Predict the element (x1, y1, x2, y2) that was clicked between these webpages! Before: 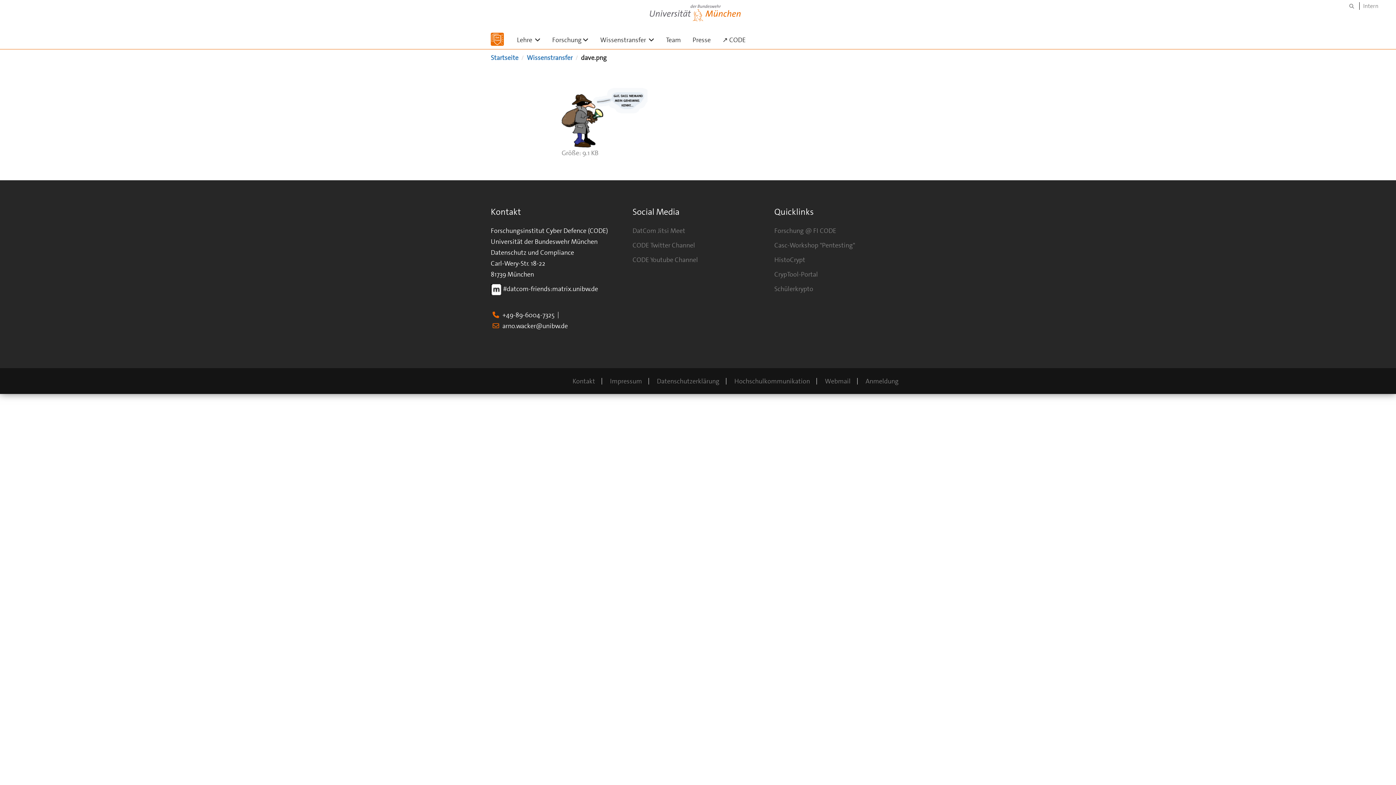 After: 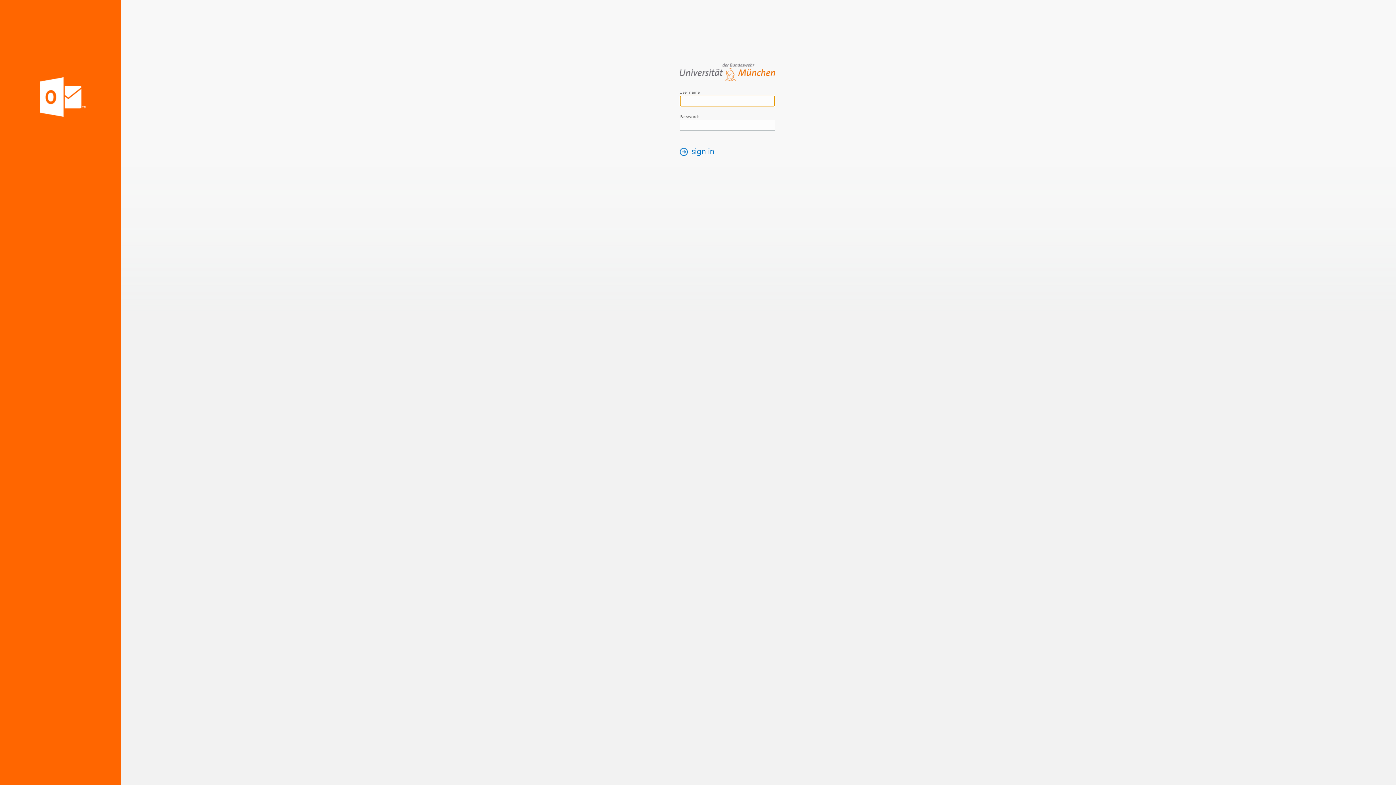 Action: bbox: (825, 376, 850, 385) label: Webmail